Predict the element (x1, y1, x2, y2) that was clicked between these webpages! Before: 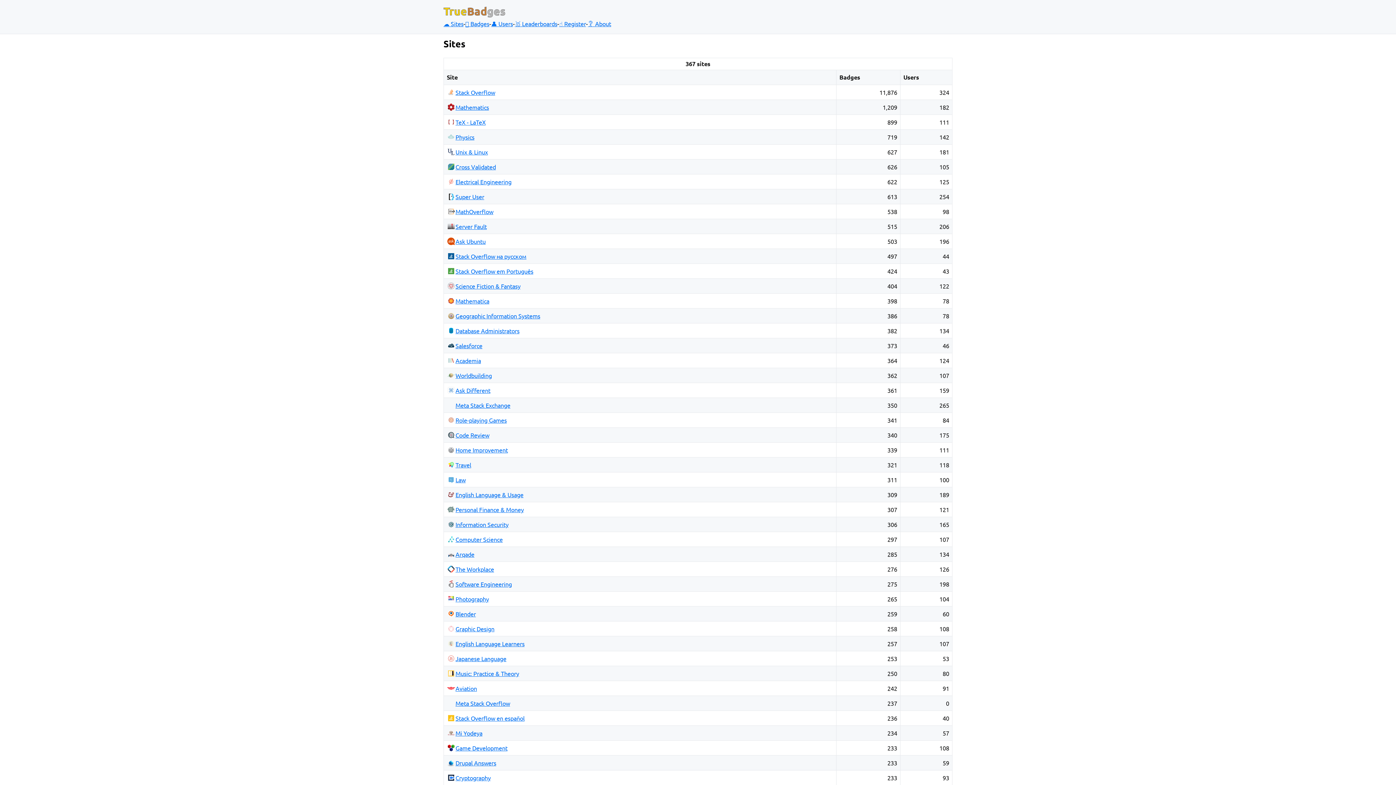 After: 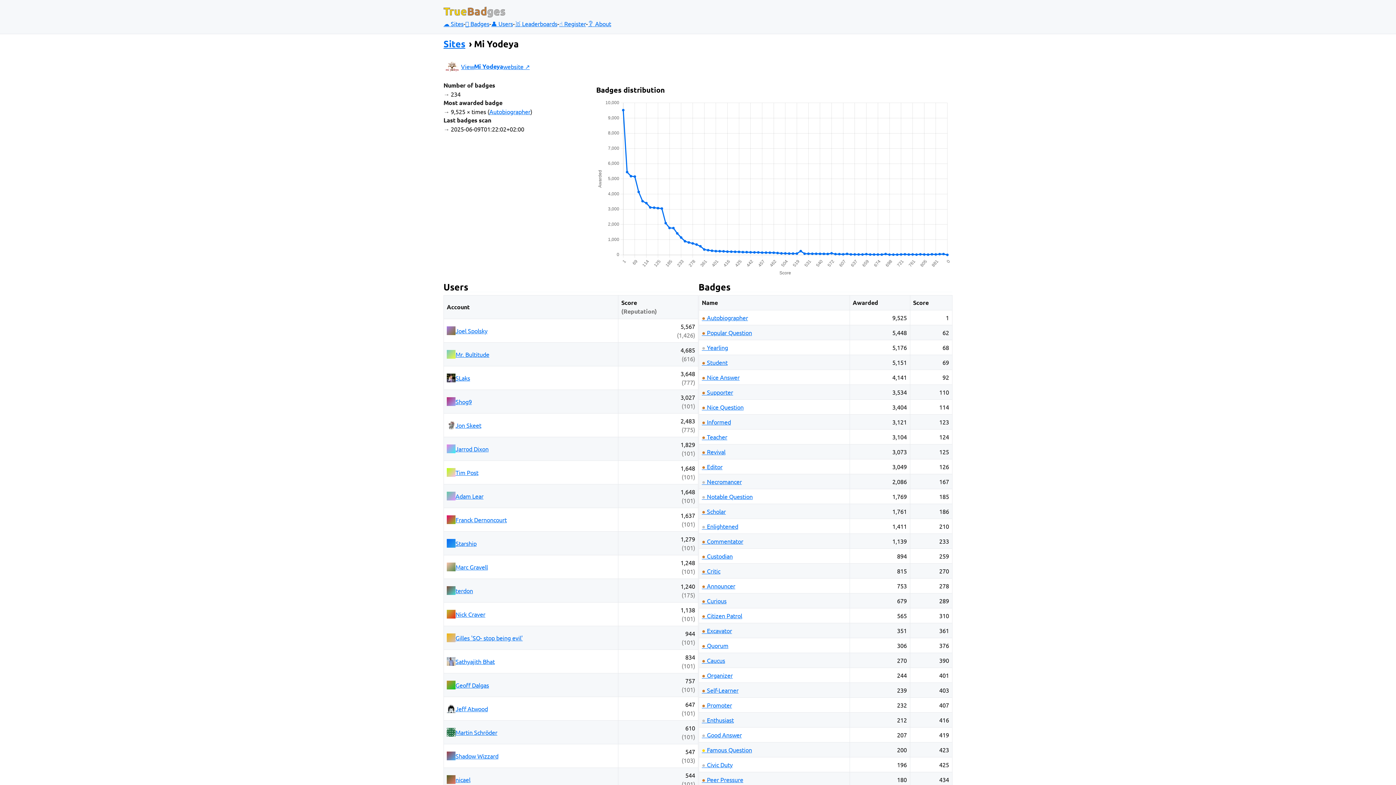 Action: label: Mi Yodeya bbox: (445, 727, 835, 739)